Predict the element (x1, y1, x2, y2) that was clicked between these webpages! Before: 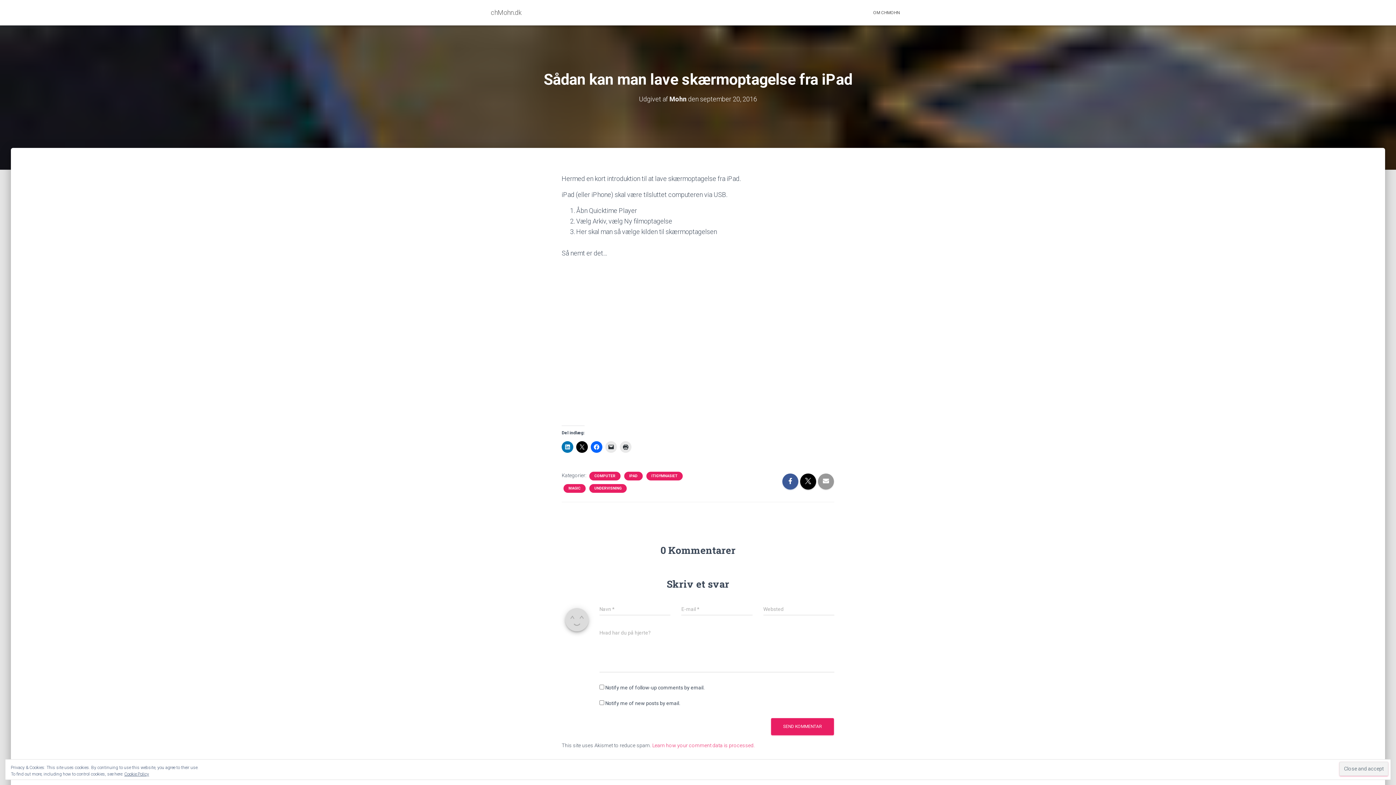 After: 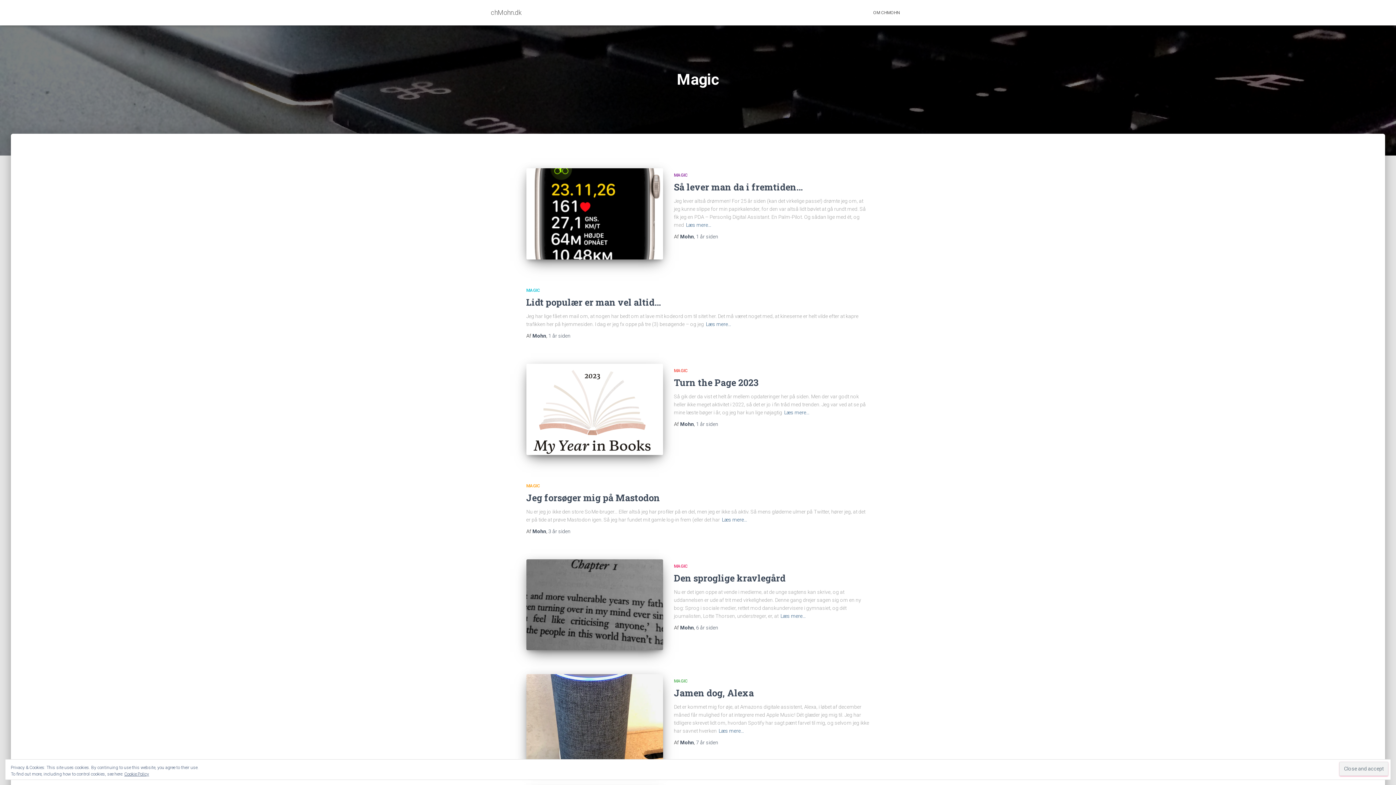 Action: bbox: (568, 486, 581, 491) label: MAGIC